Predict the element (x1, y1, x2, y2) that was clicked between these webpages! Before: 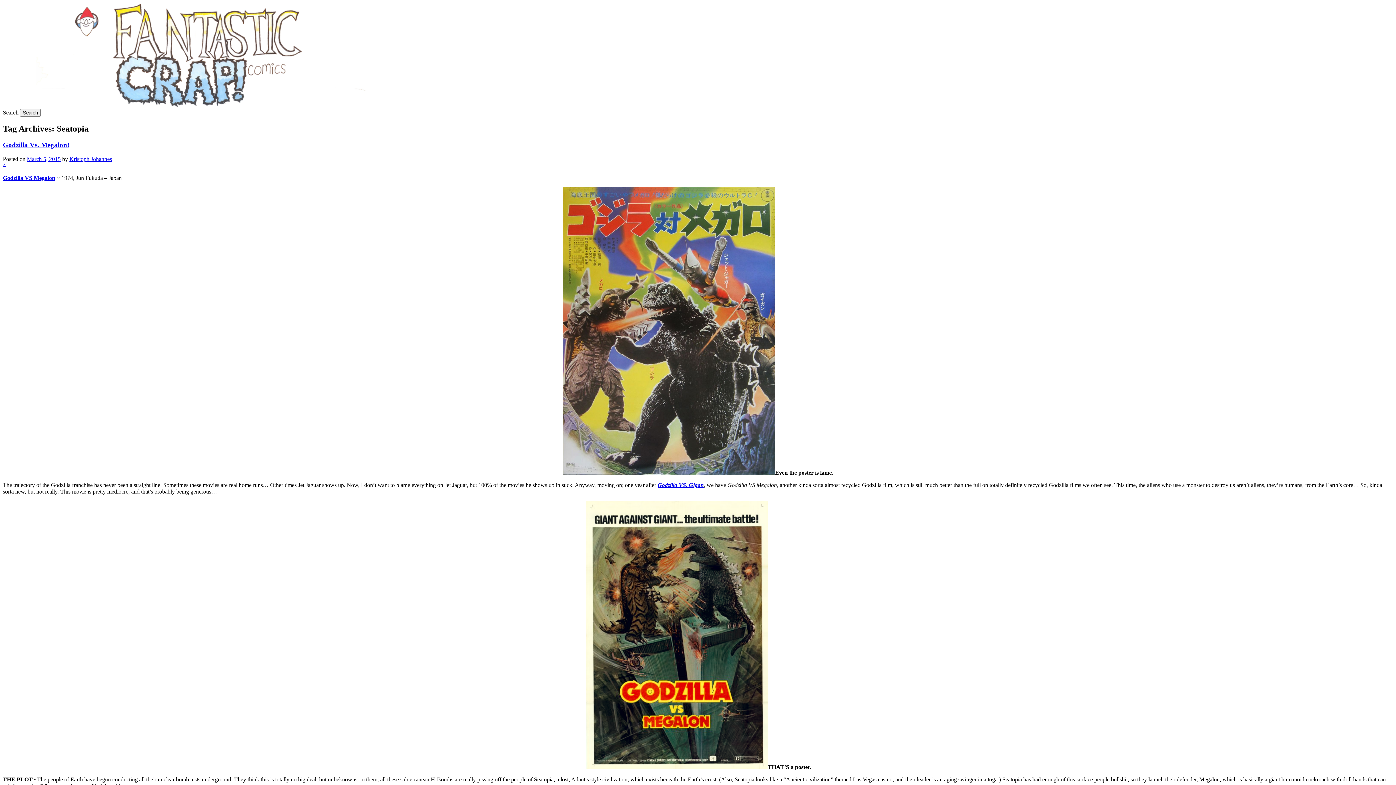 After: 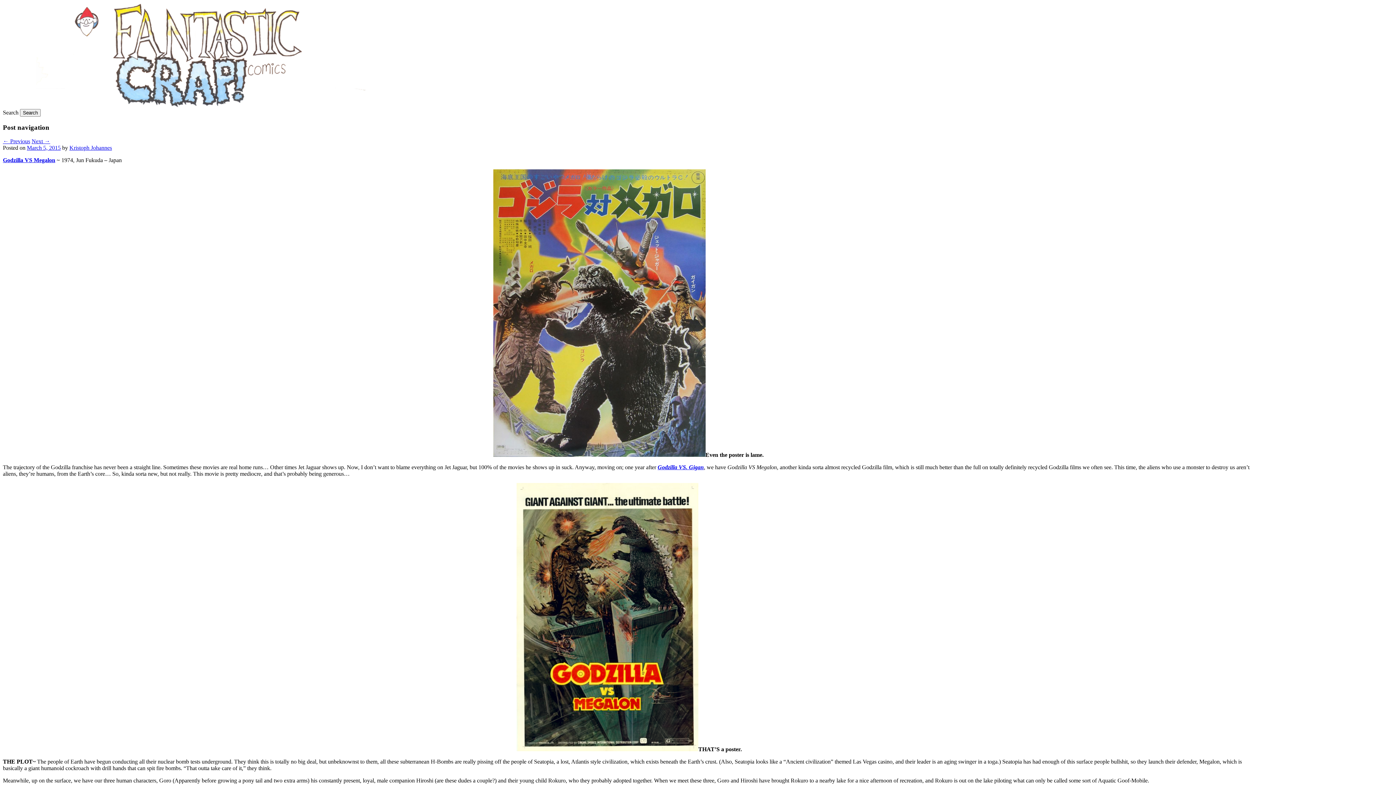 Action: label: Godzilla Vs. Megalon! bbox: (2, 141, 69, 148)